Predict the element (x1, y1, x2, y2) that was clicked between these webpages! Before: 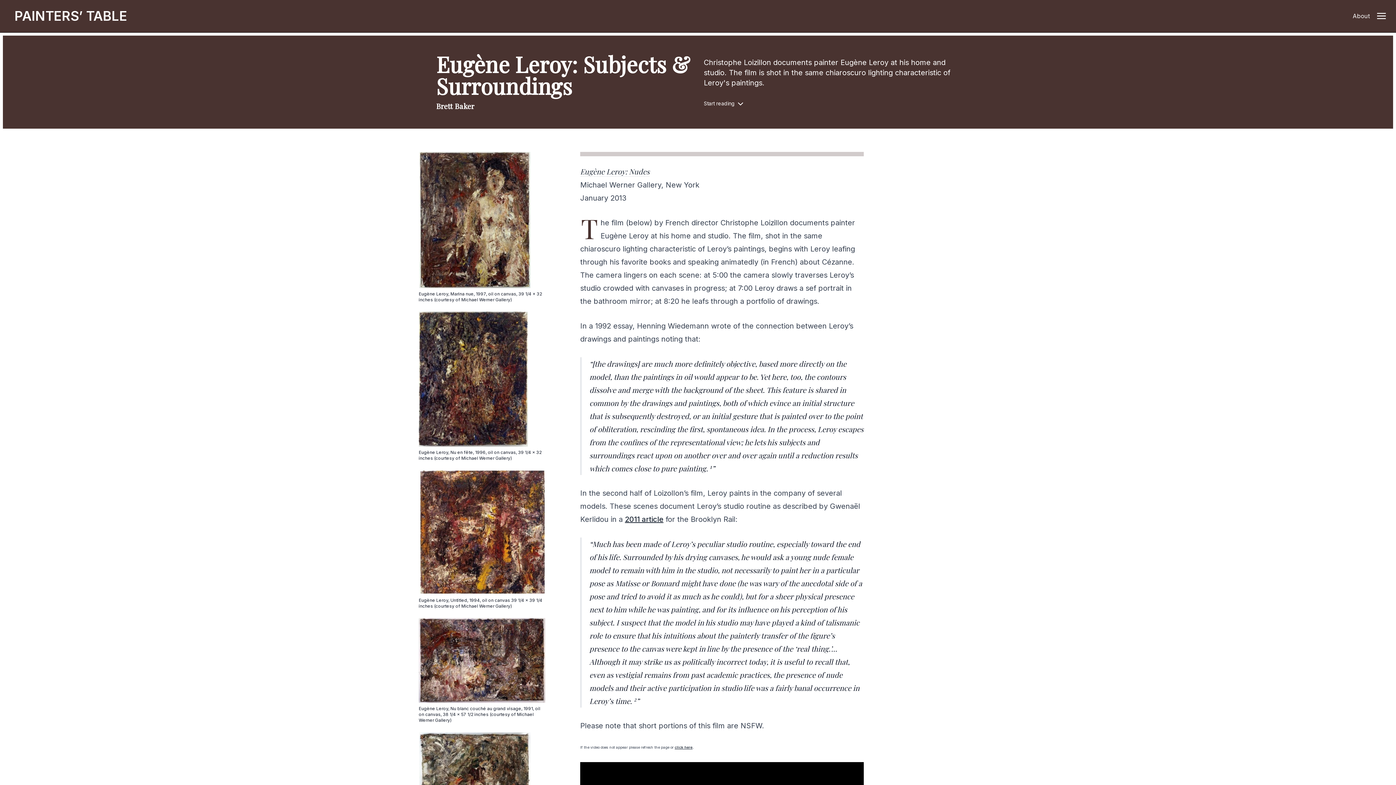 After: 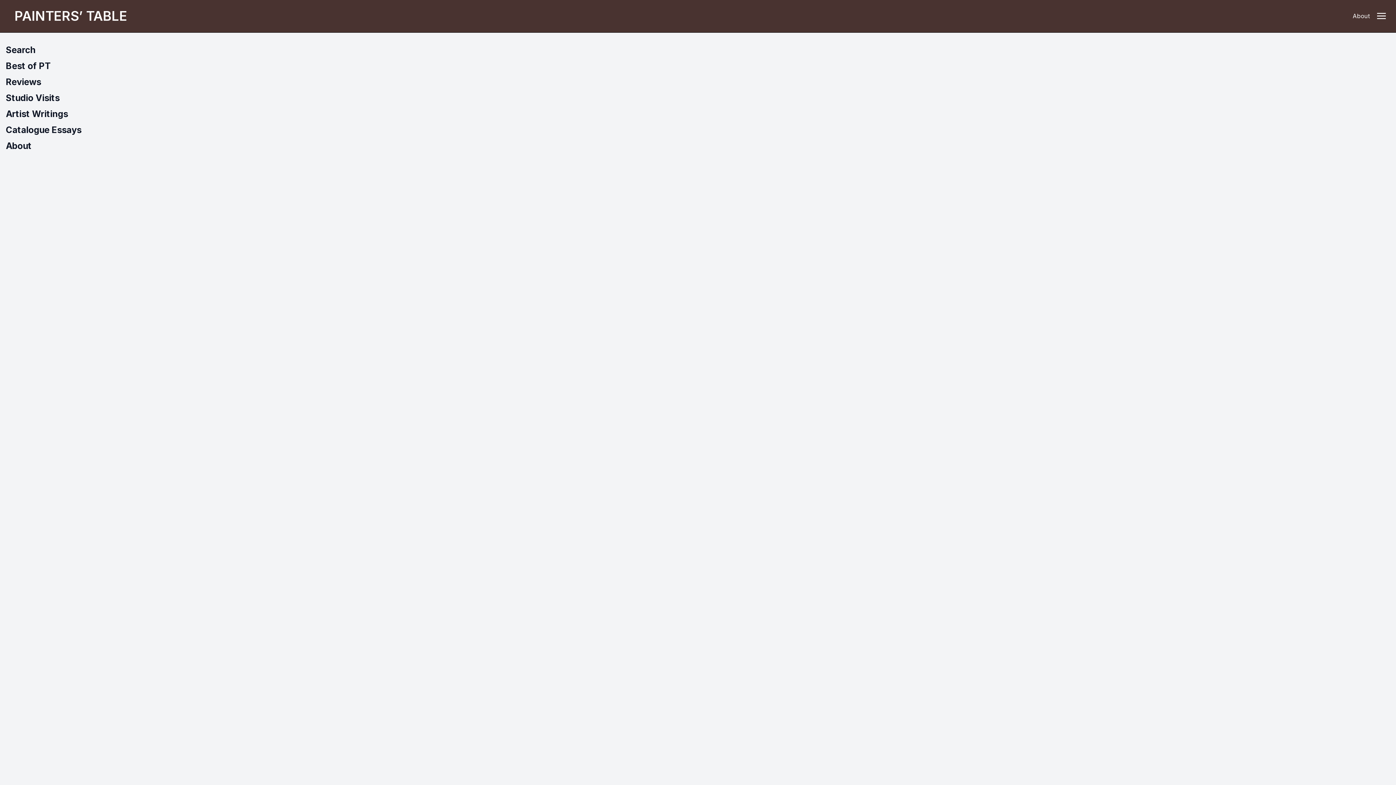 Action: bbox: (1377, 10, 1386, 20) label: Toggle navigation